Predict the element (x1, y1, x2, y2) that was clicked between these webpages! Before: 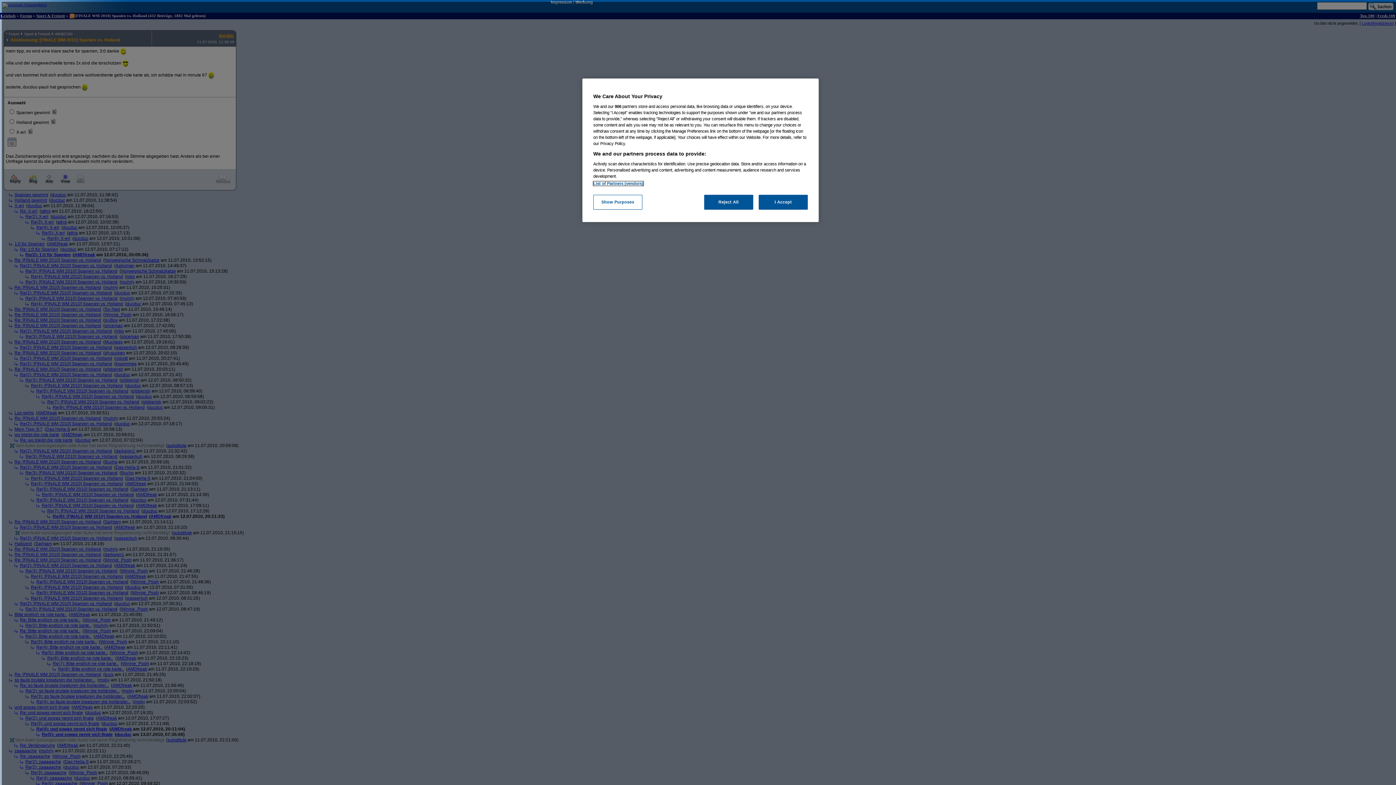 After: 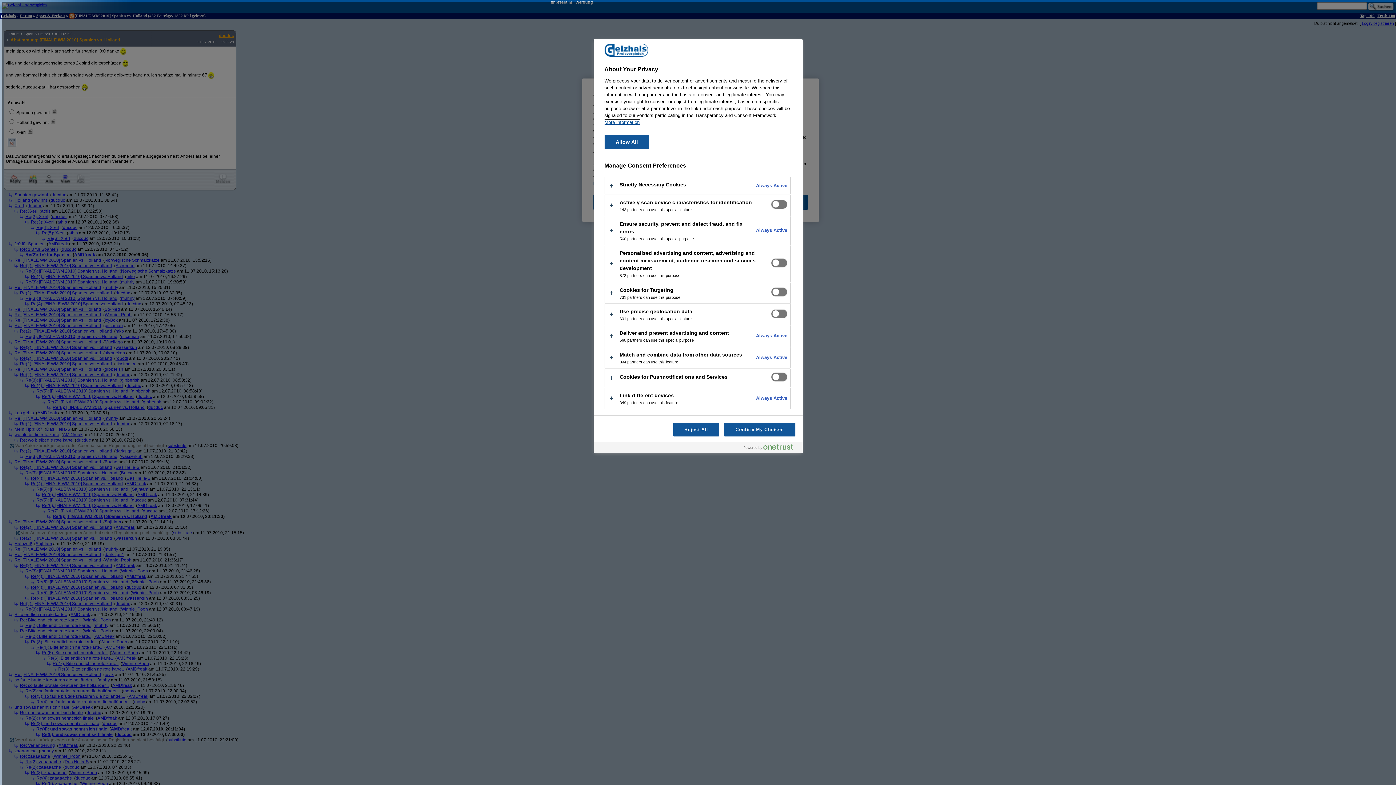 Action: label: Show Purposes bbox: (593, 194, 642, 209)